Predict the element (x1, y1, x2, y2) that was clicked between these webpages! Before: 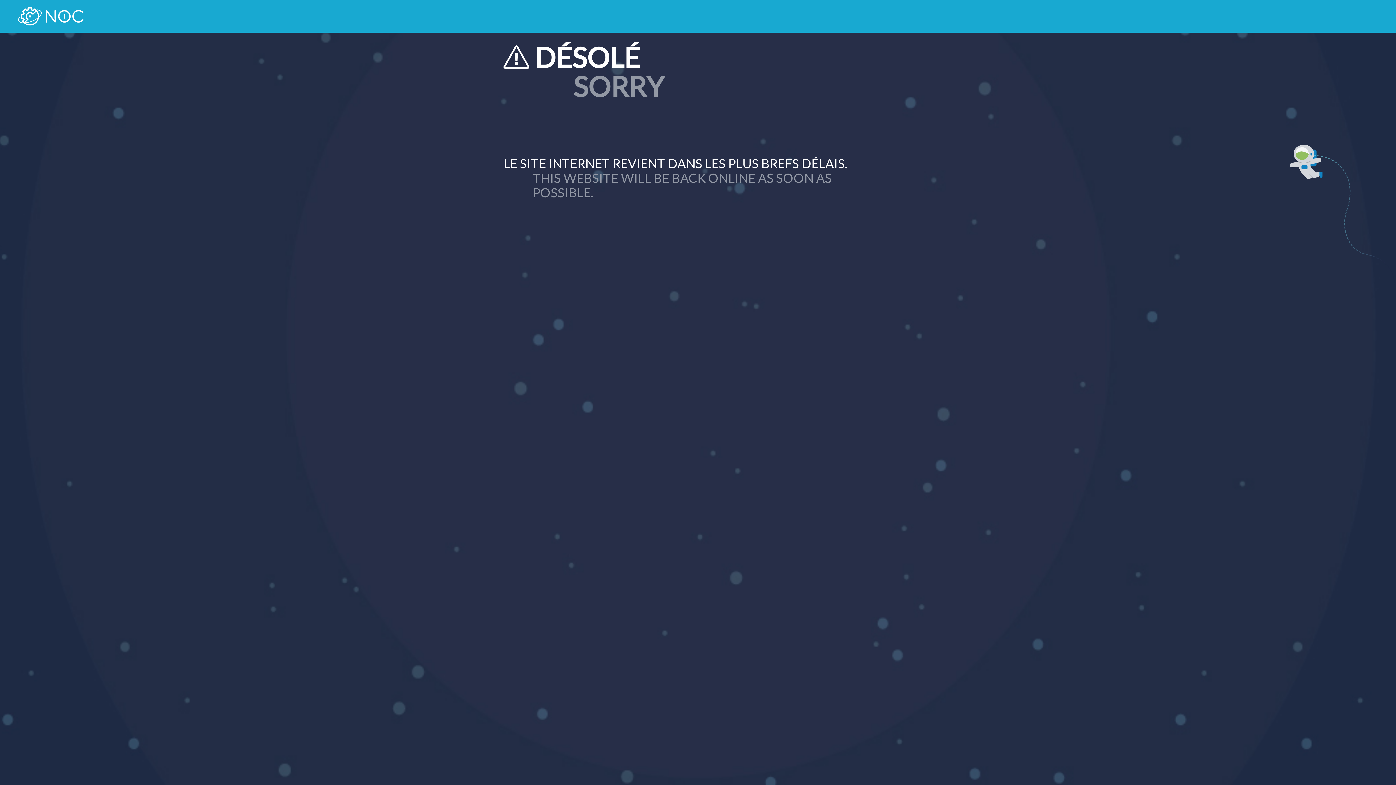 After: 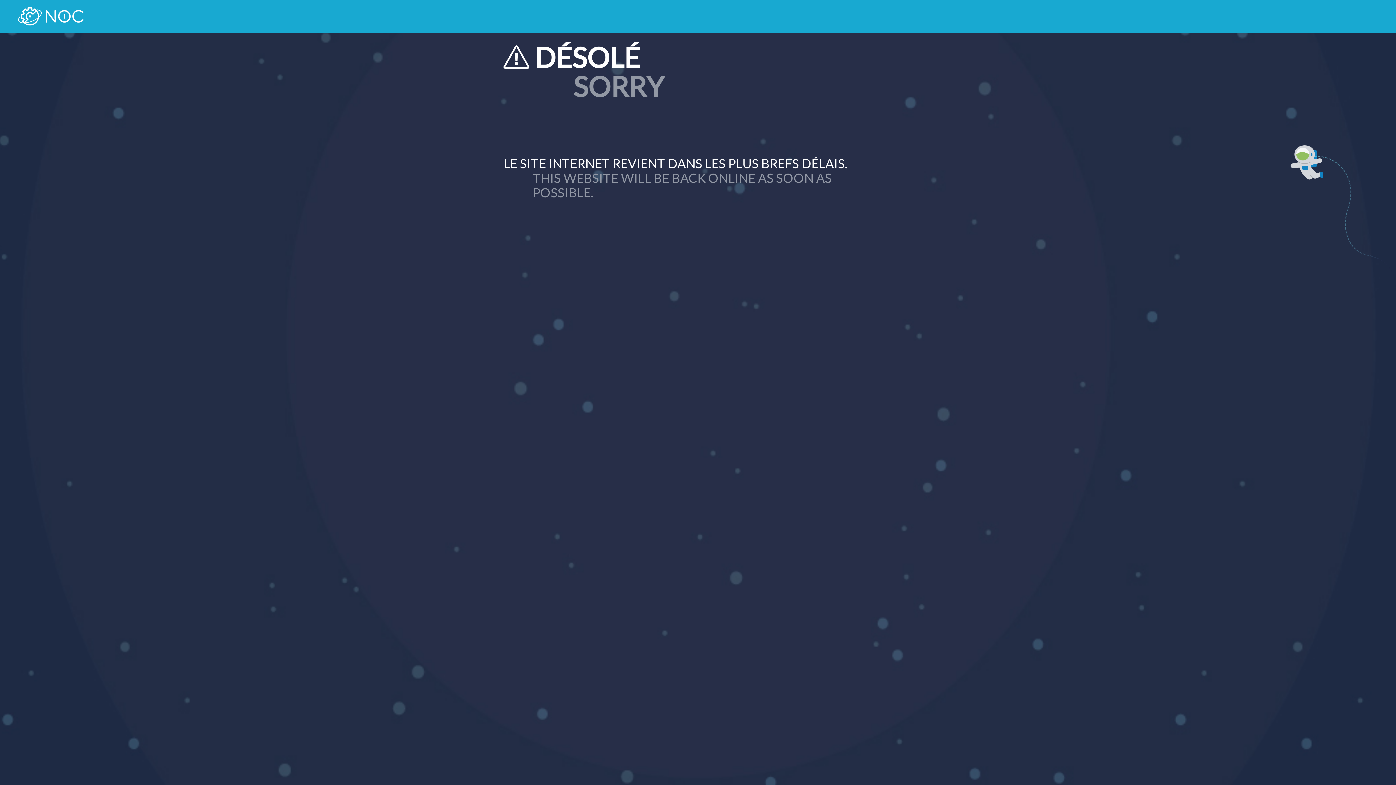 Action: bbox: (18, 7, 83, 25)